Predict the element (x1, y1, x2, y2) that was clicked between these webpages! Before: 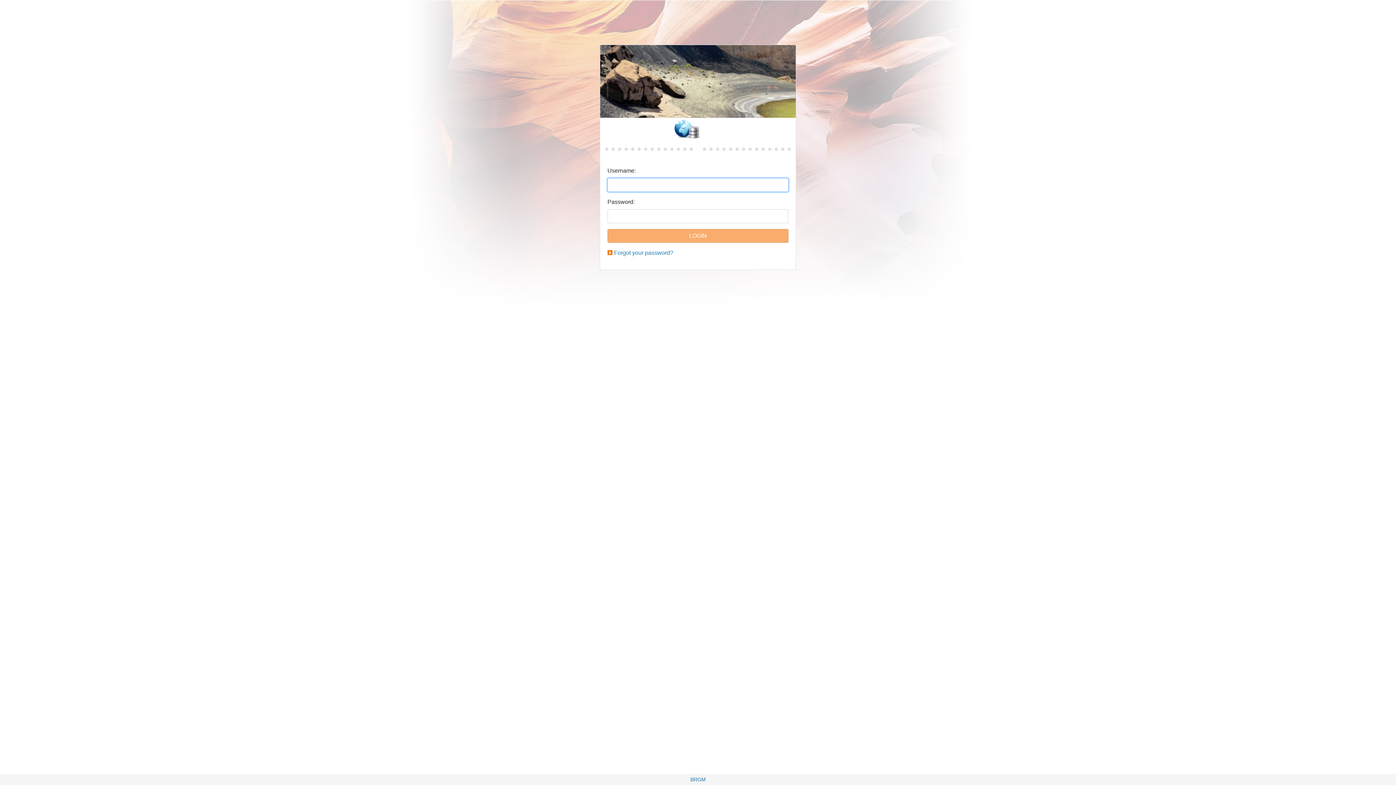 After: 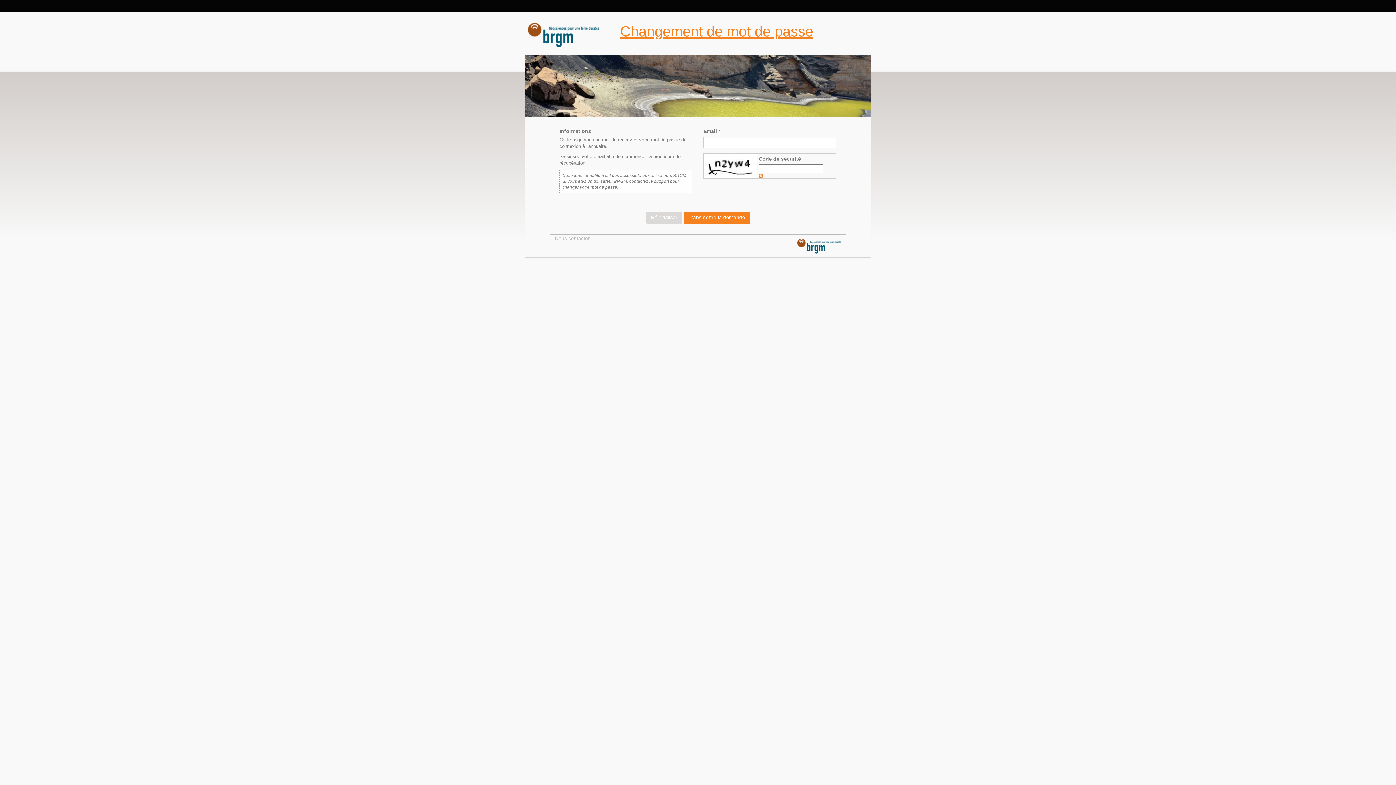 Action: label: Forgot your password? bbox: (614, 249, 673, 256)